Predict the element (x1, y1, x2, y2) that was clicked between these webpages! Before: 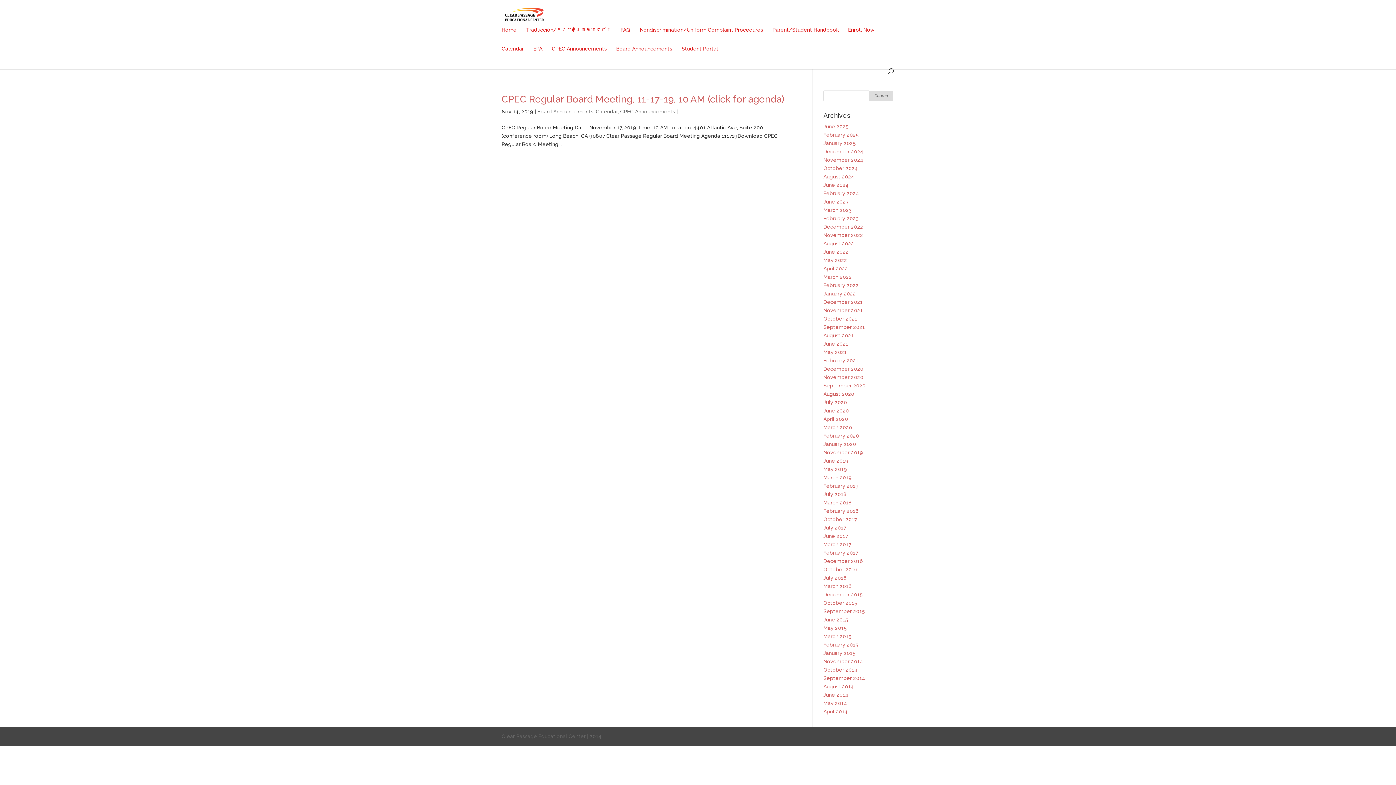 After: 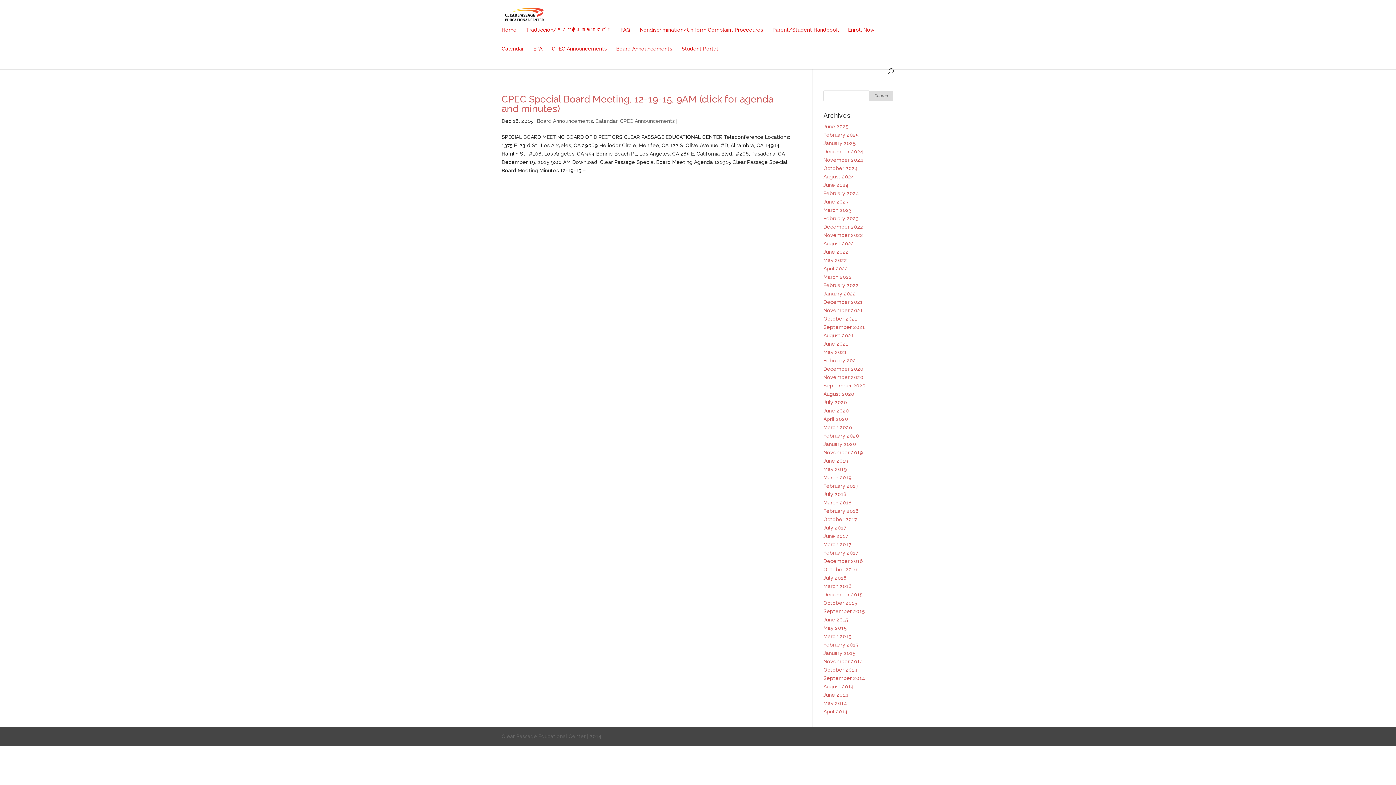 Action: bbox: (823, 592, 862, 597) label: December 2015